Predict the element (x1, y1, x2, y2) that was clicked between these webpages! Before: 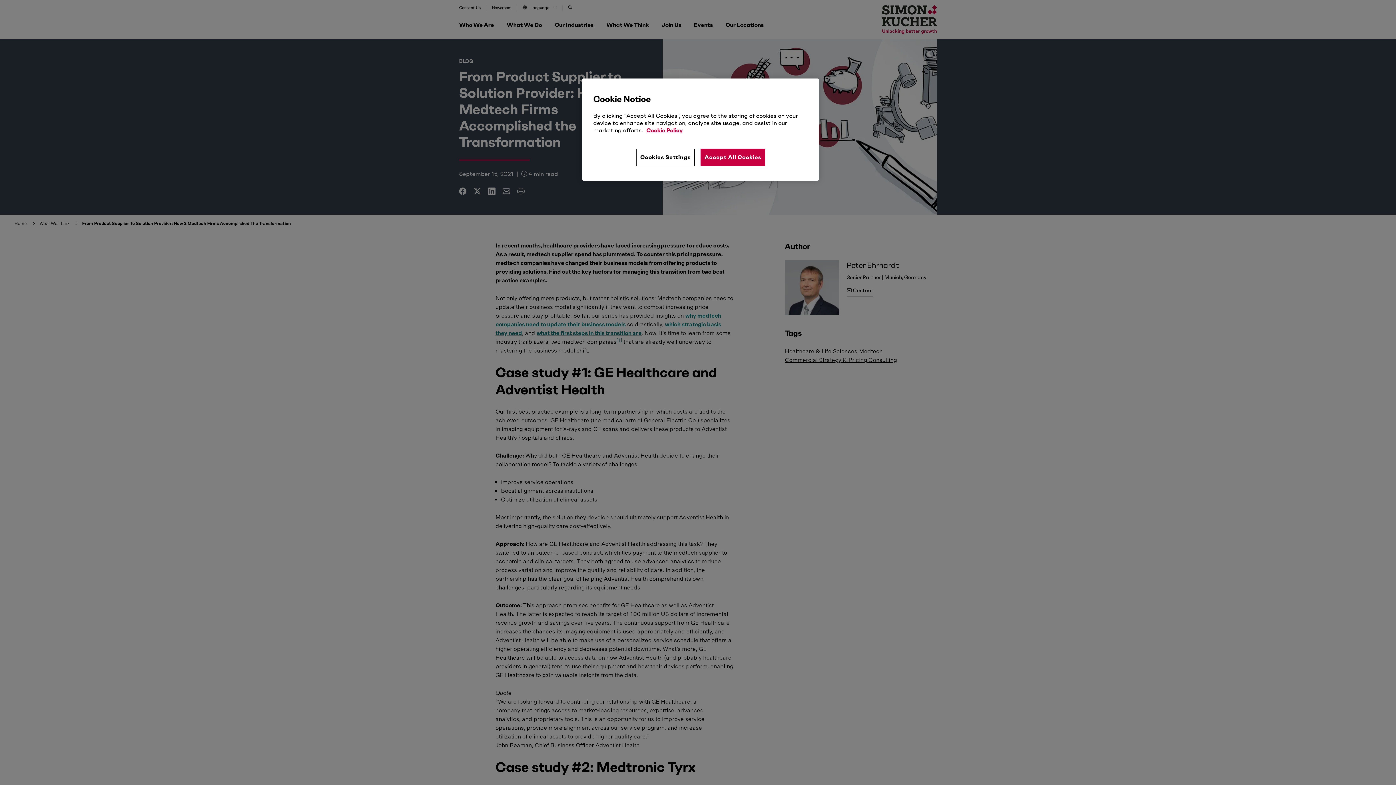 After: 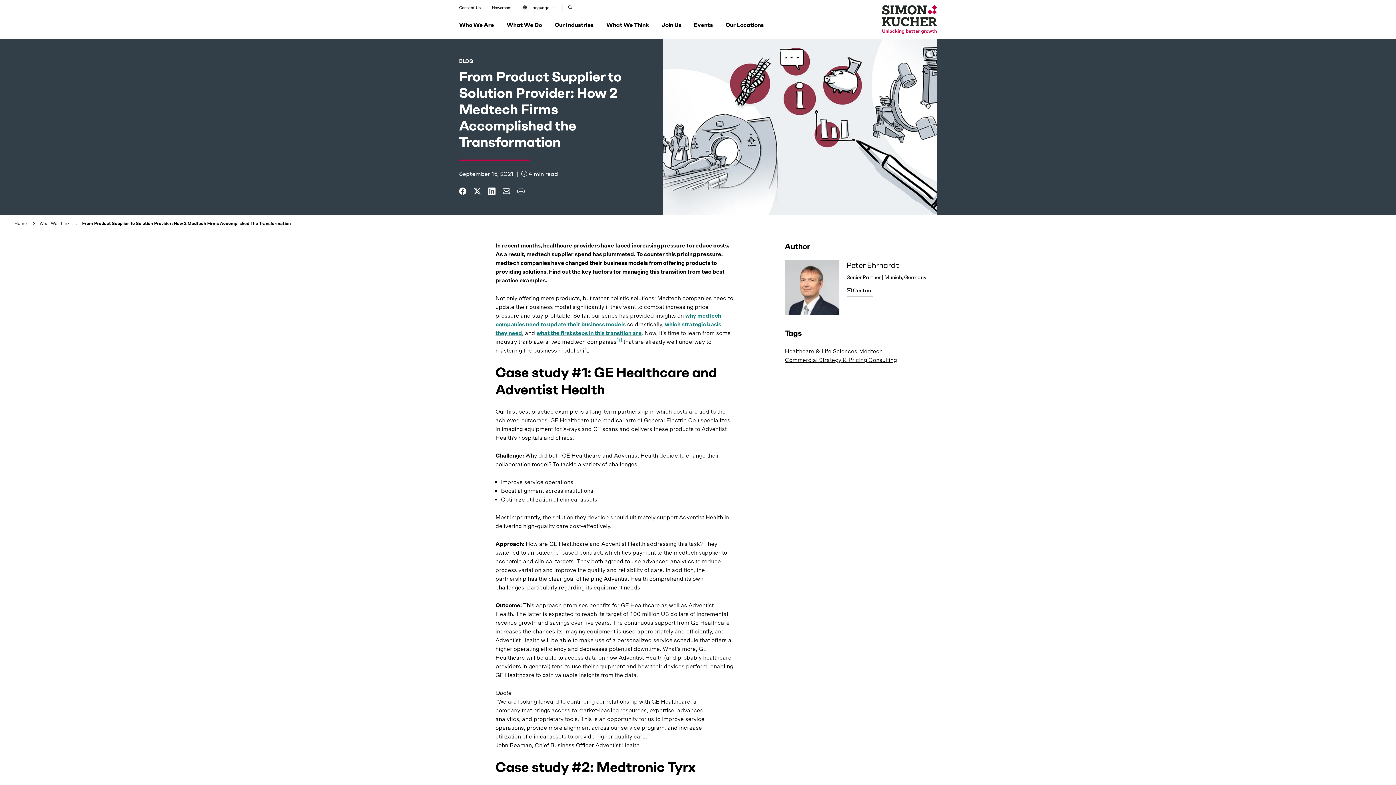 Action: bbox: (700, 148, 765, 166) label: Accept All Cookies